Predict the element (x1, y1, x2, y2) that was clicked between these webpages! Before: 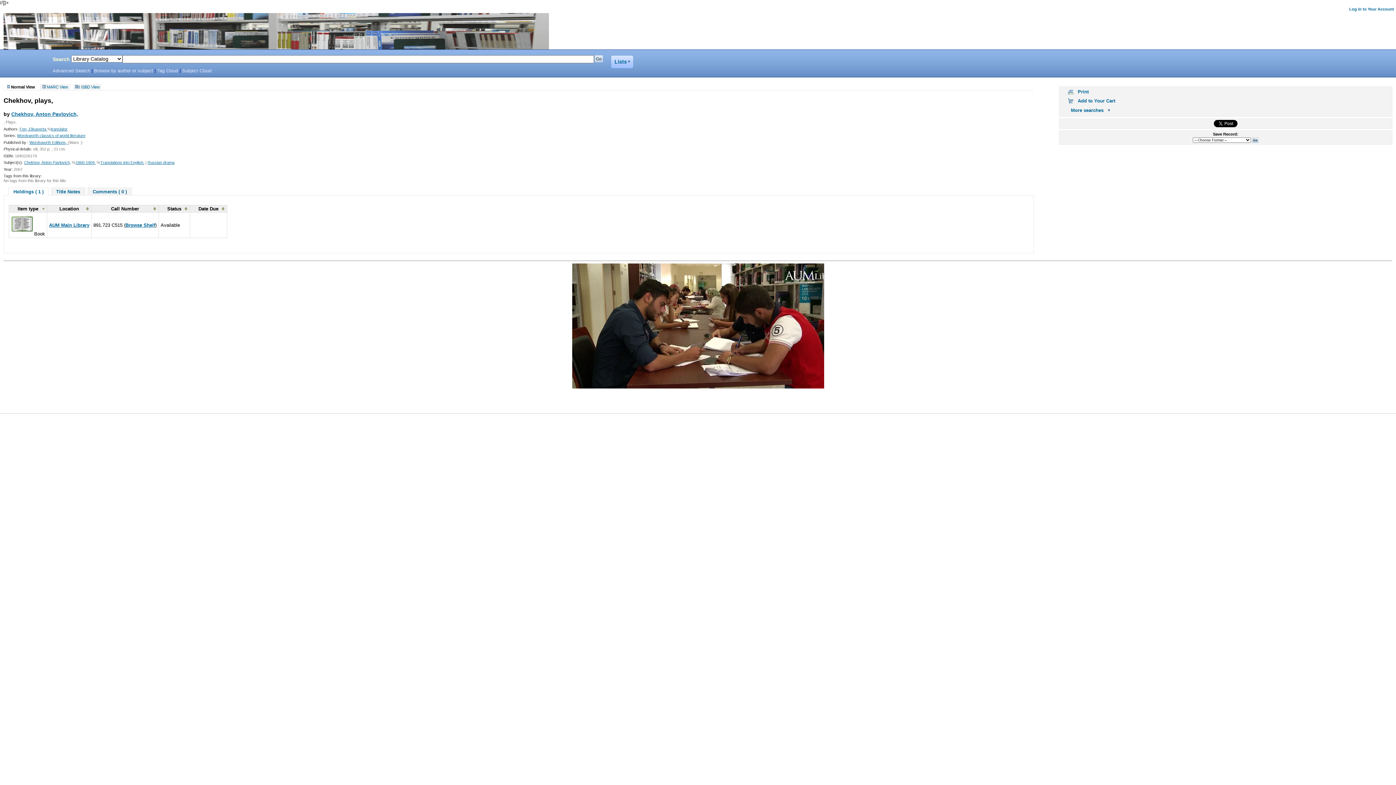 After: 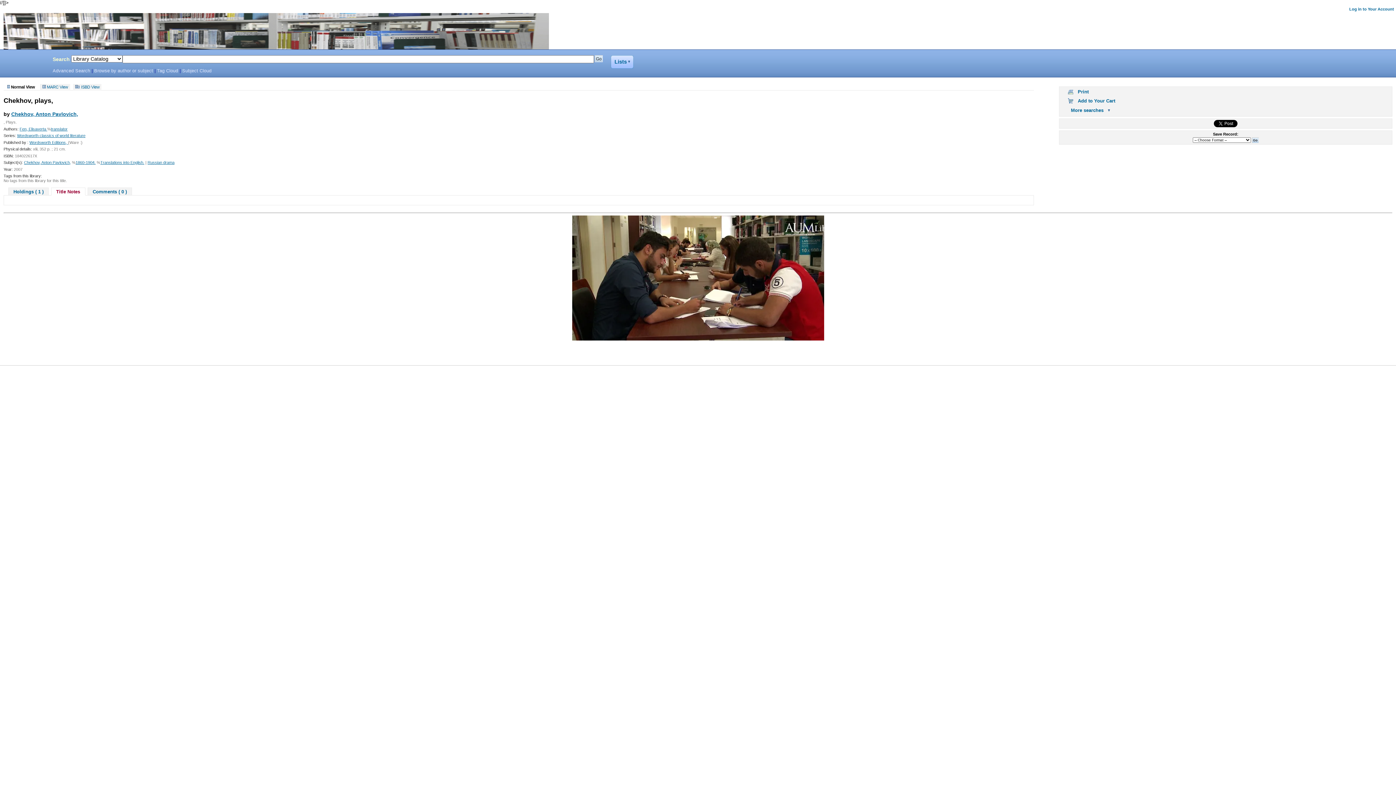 Action: bbox: (51, 187, 85, 195) label: Title Notes